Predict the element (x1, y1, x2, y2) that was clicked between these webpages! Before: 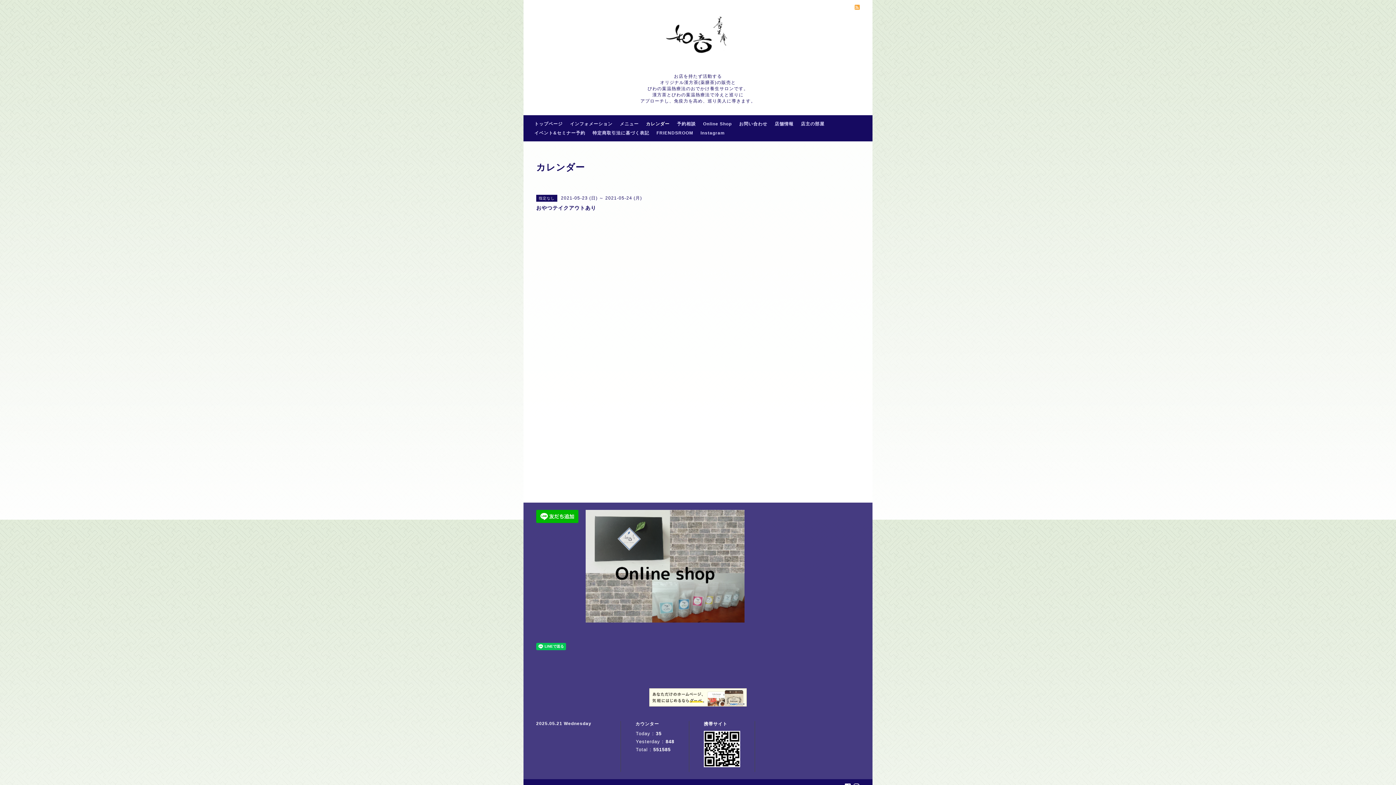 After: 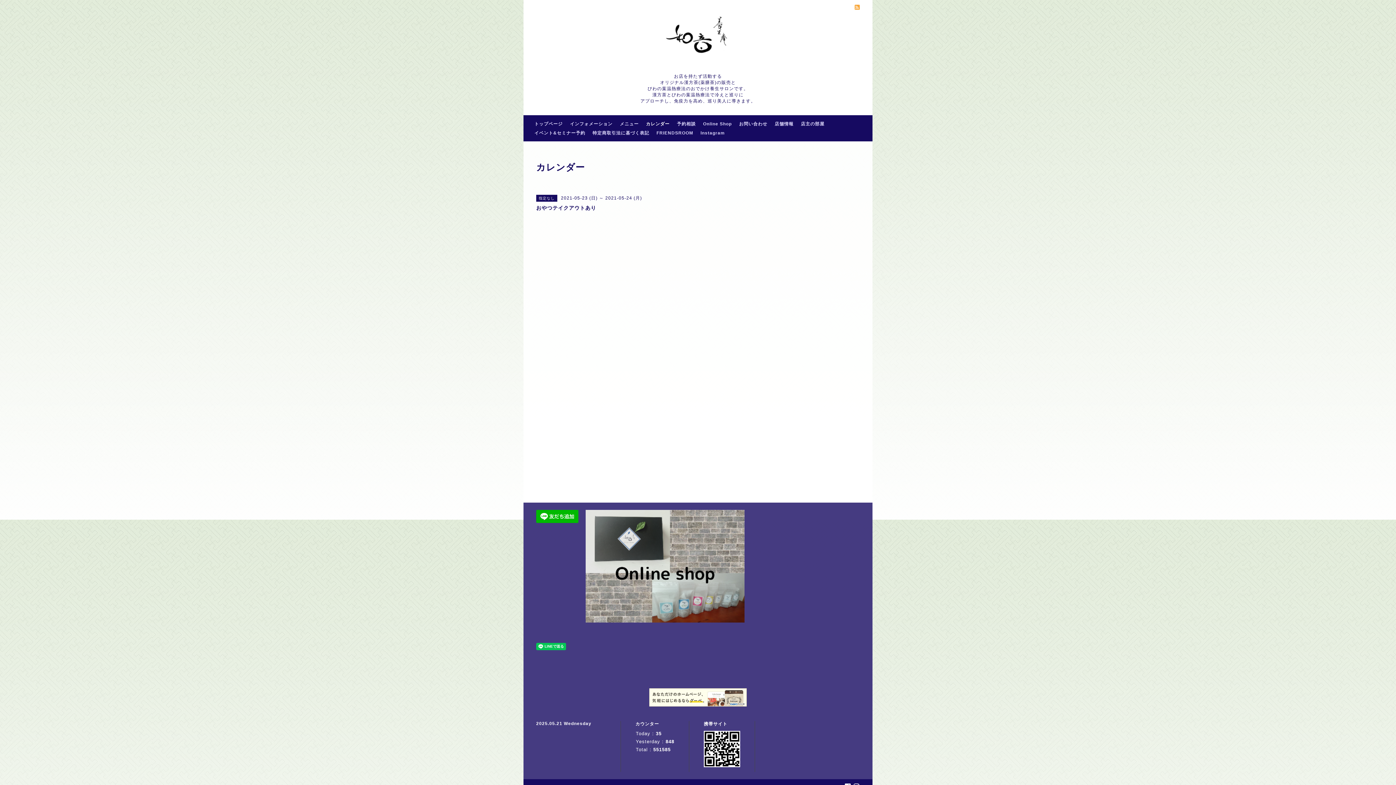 Action: bbox: (649, 702, 746, 708)